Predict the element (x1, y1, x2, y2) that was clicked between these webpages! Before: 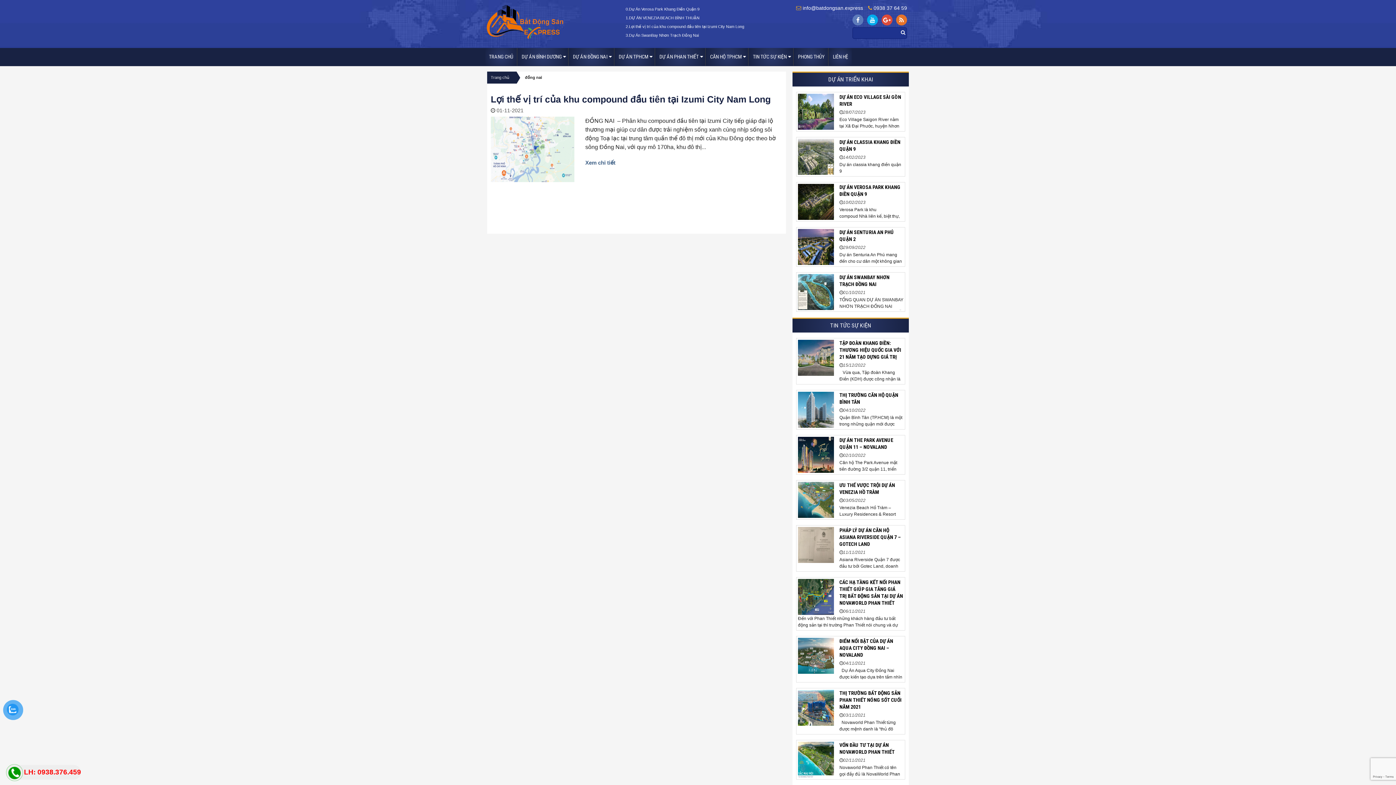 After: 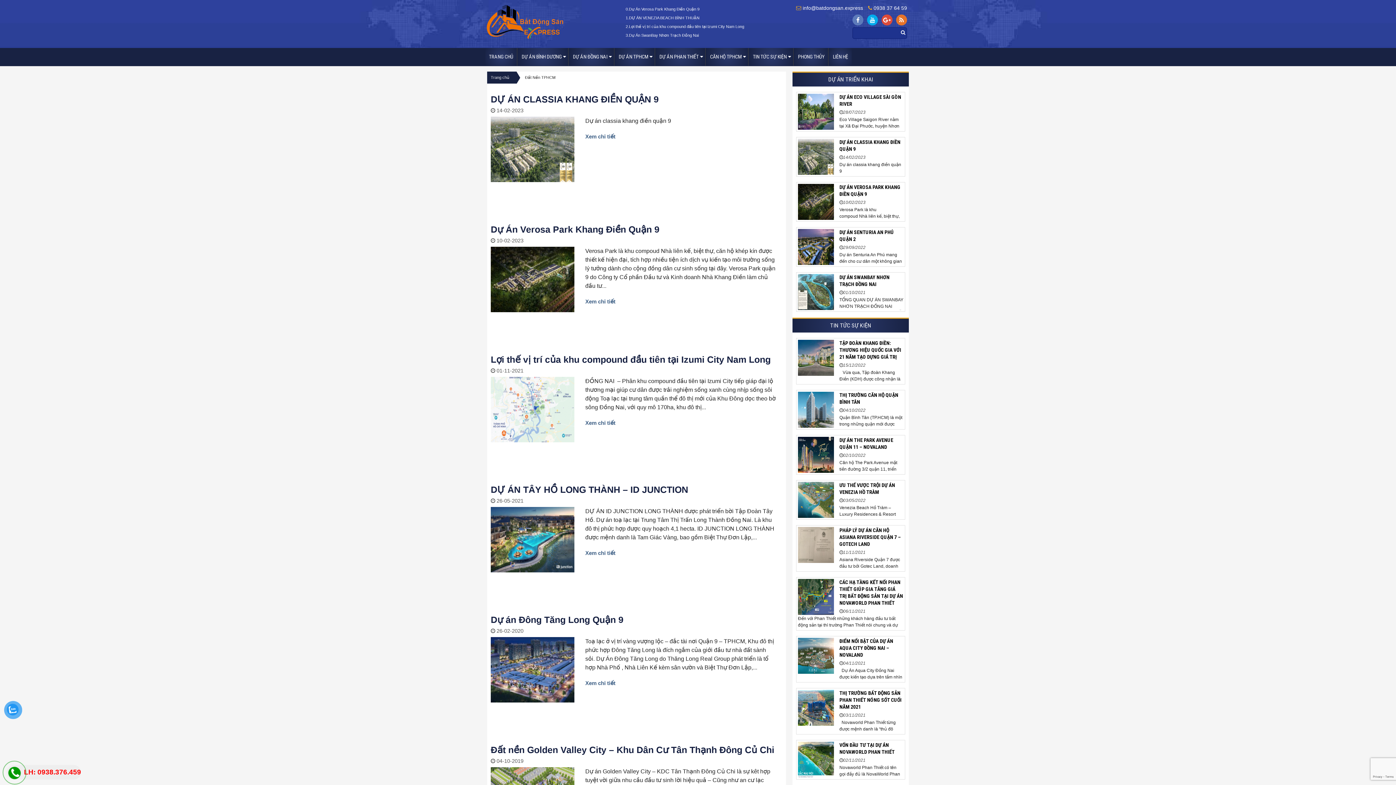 Action: label: DỰ ÁN TPHCM bbox: (615, 48, 654, 65)